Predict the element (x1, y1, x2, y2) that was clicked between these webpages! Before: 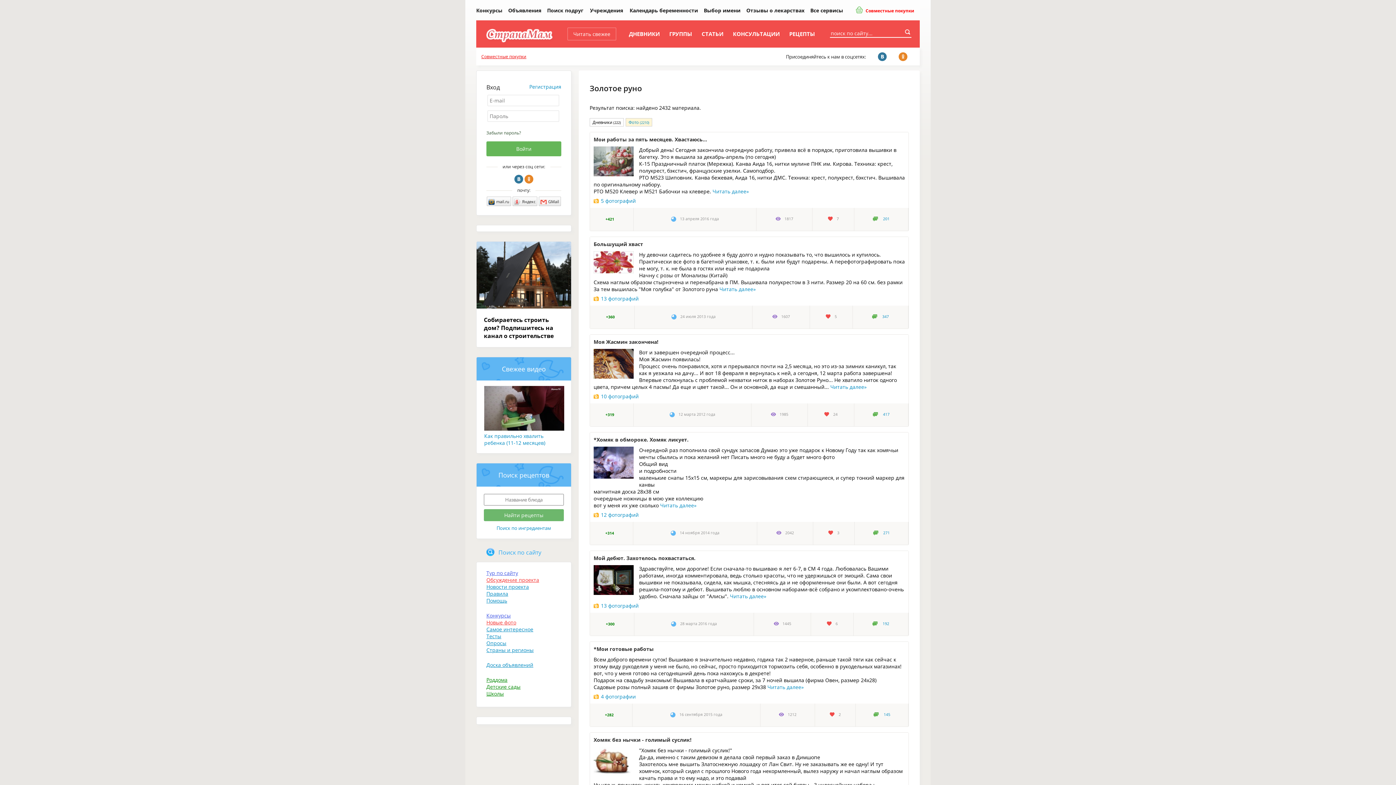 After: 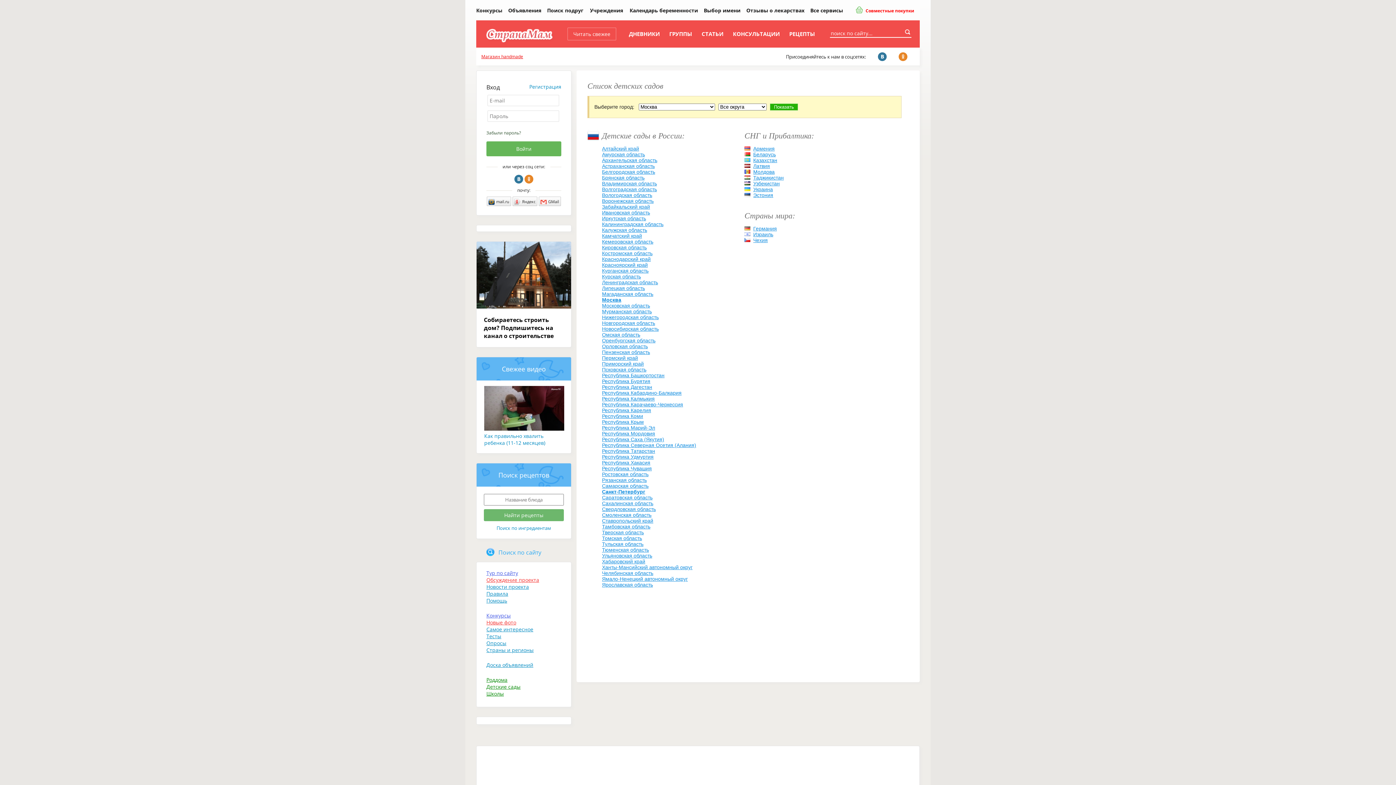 Action: label: Детские сады bbox: (486, 683, 520, 690)